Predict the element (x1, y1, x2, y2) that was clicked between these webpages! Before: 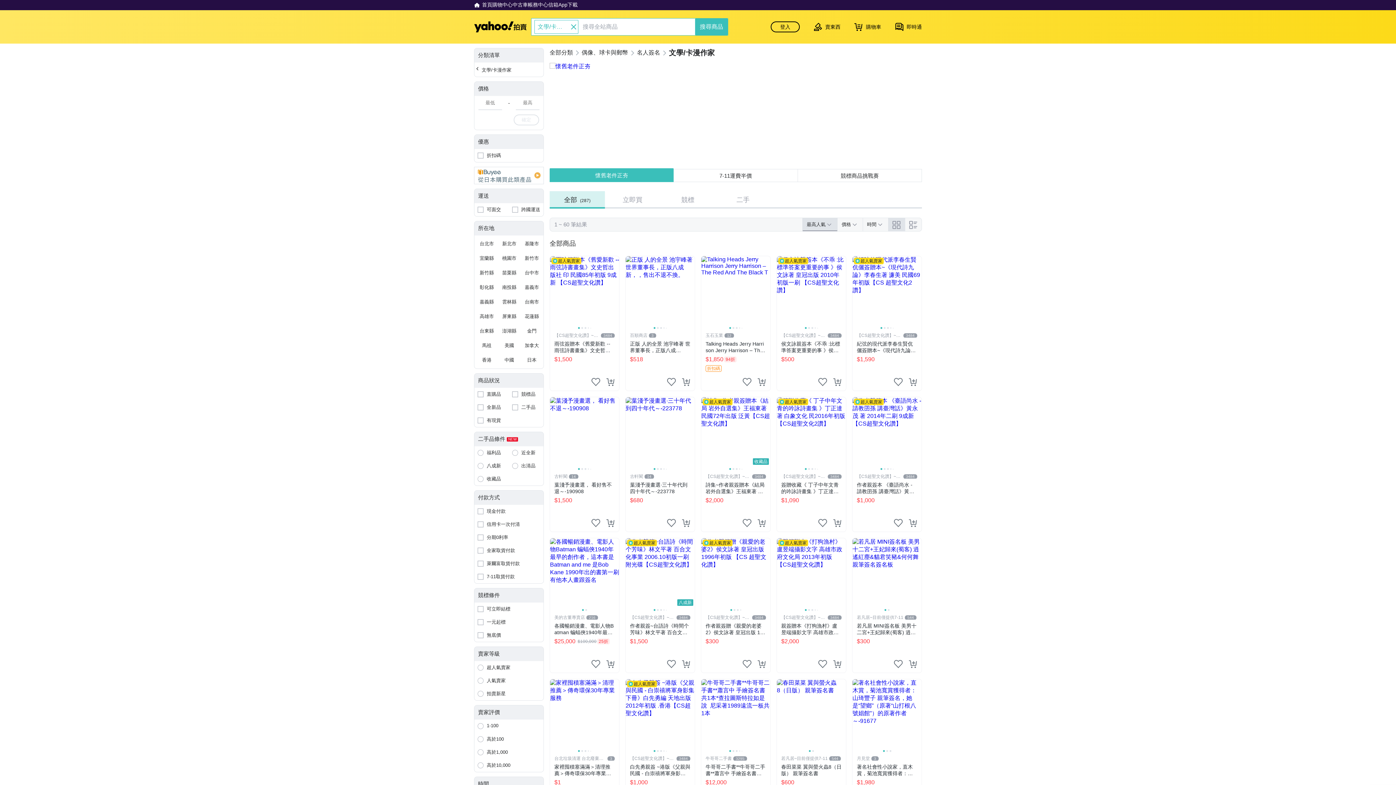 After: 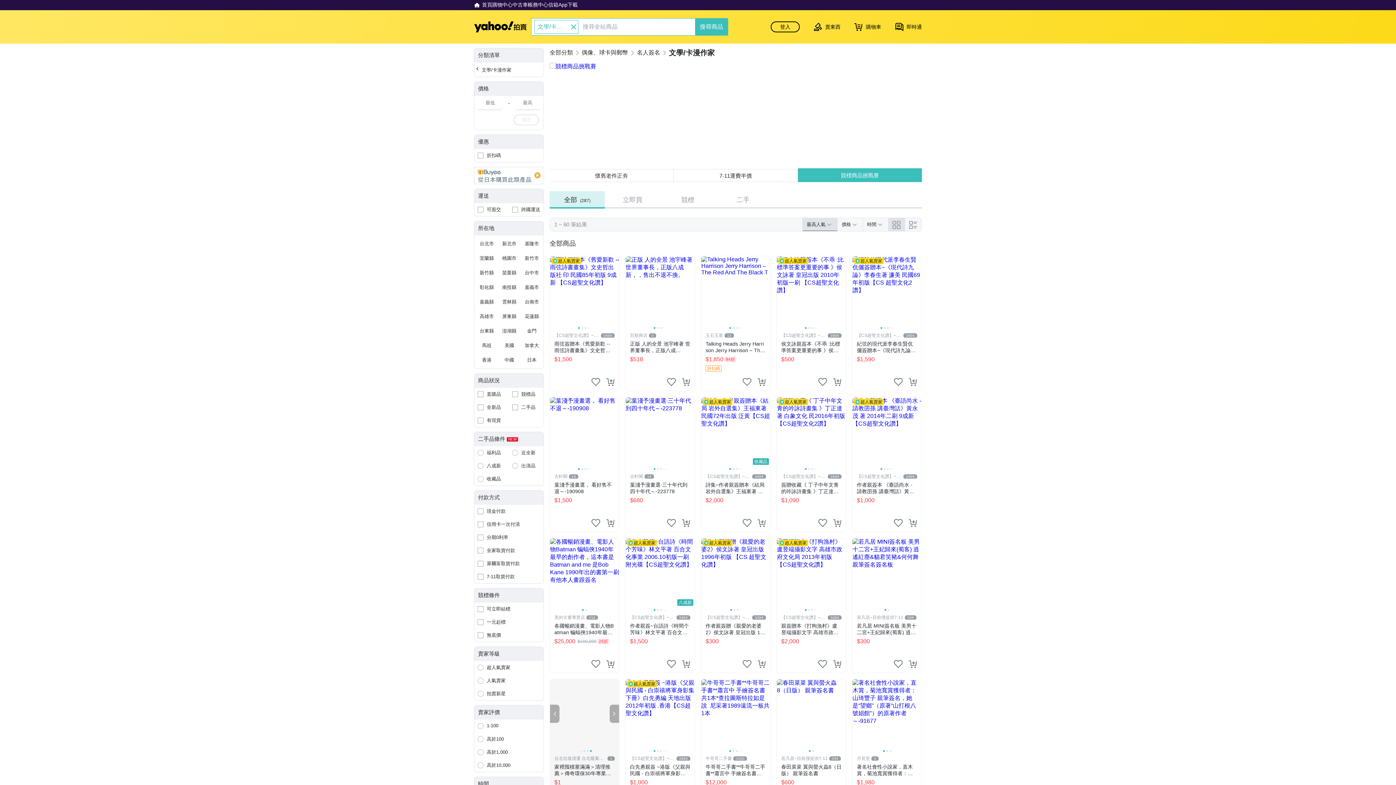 Action: bbox: (550, 705, 559, 723) label: Previous slide